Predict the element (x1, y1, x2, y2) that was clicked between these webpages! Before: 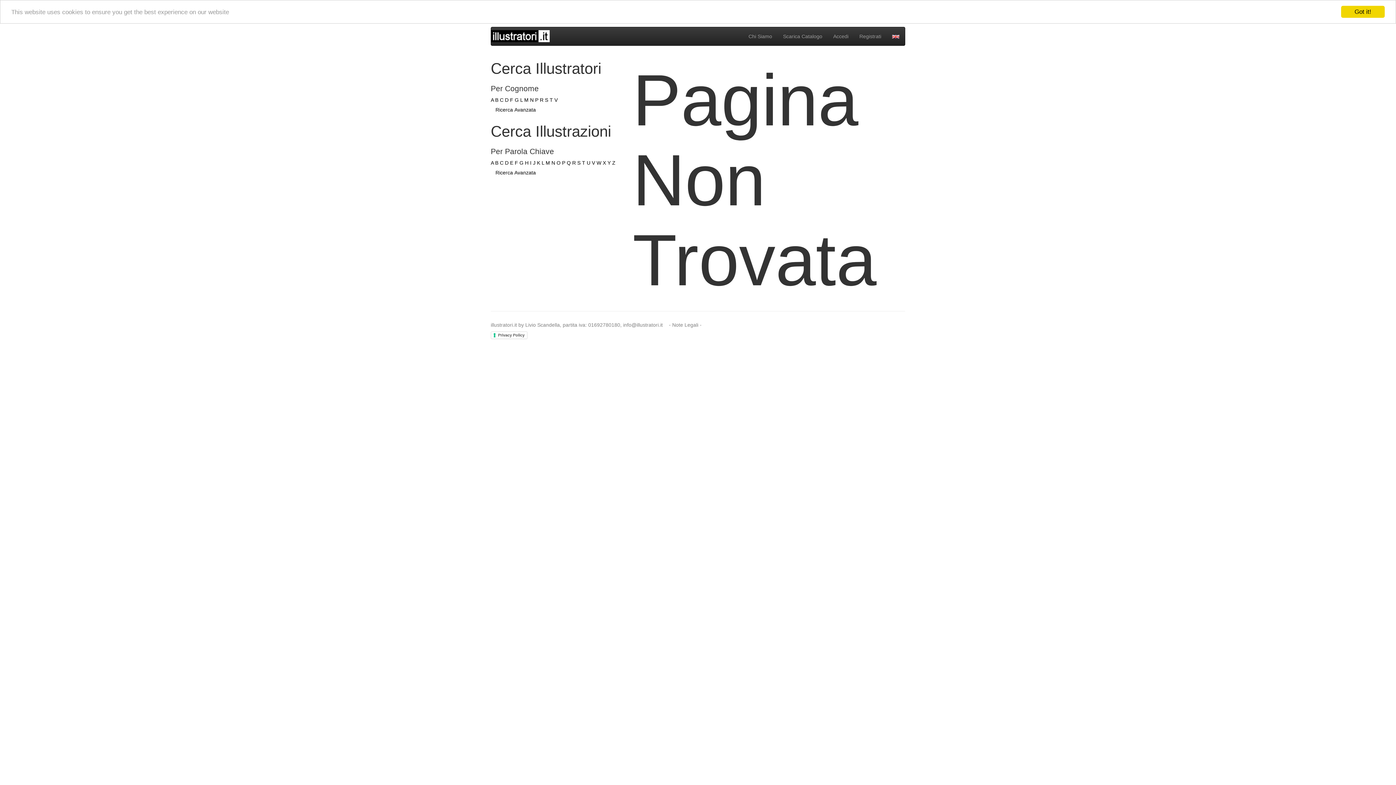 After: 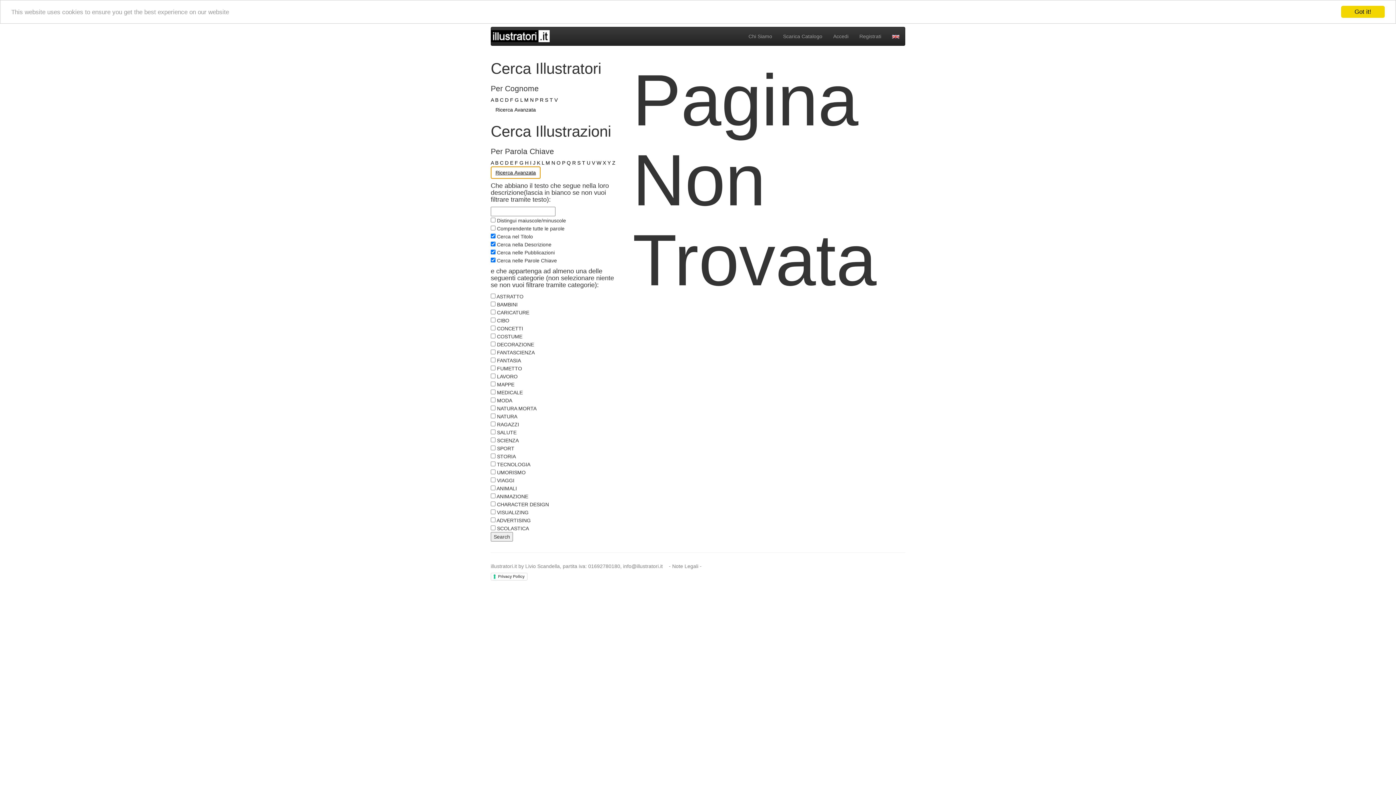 Action: label: Ricerca Avanzata bbox: (490, 166, 540, 178)